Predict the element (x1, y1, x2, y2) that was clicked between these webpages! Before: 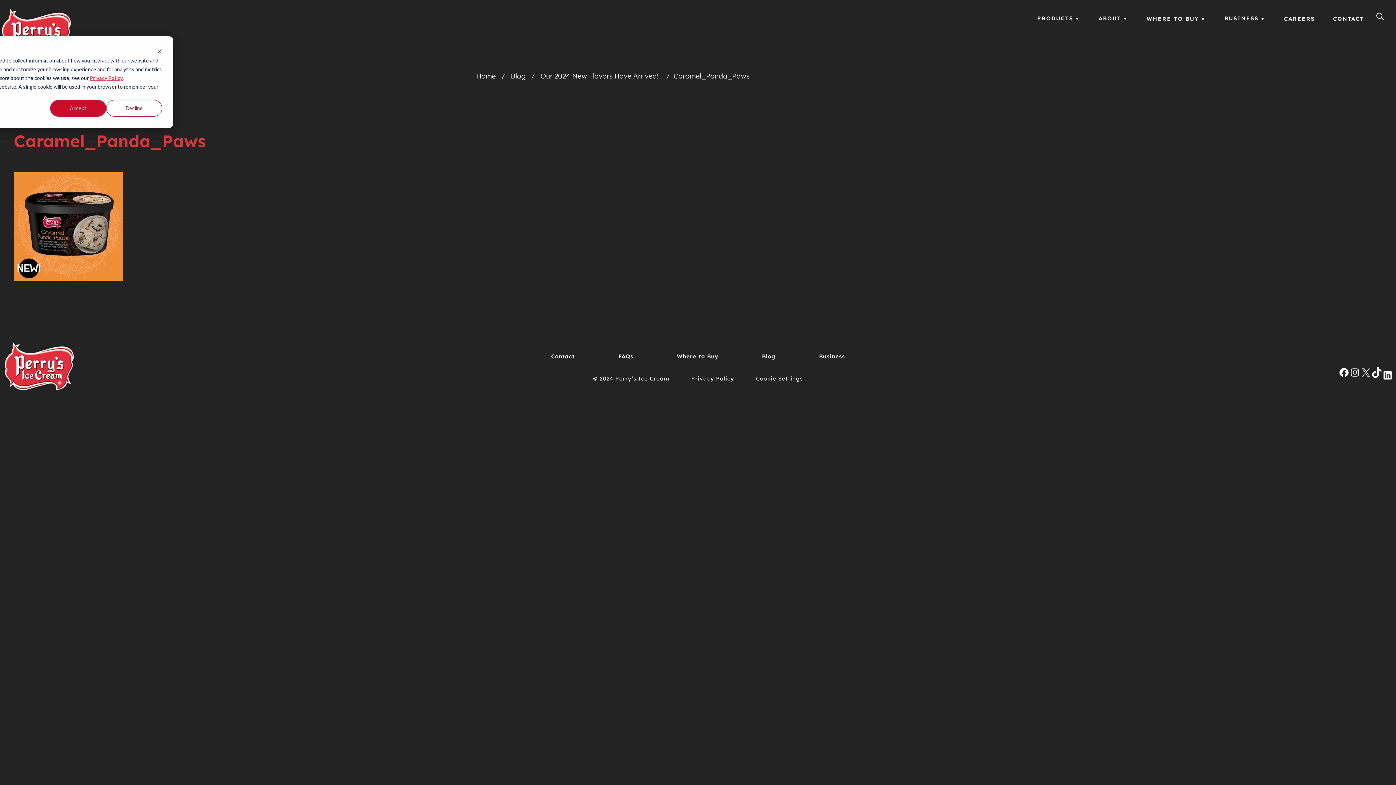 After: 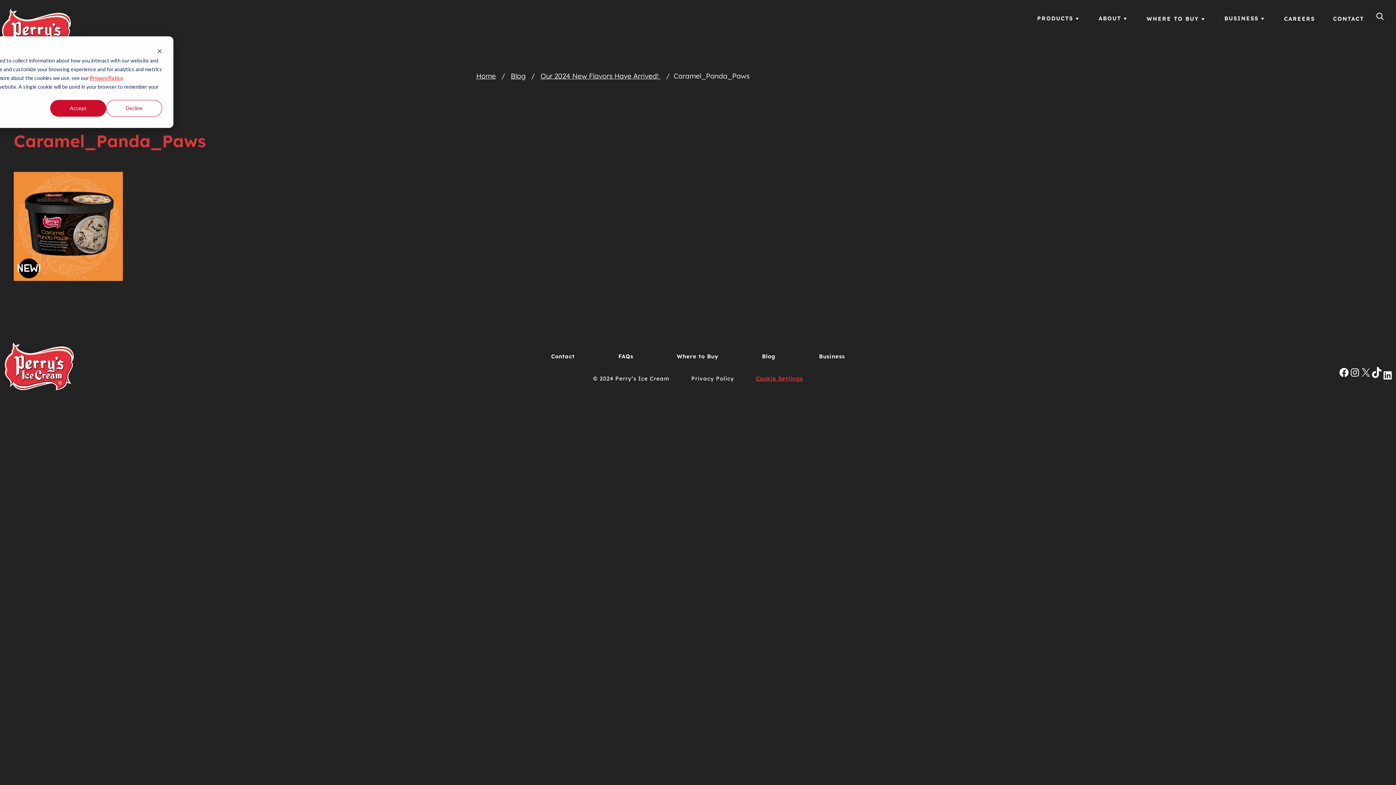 Action: label: Cookie Settings bbox: (756, 376, 803, 381)